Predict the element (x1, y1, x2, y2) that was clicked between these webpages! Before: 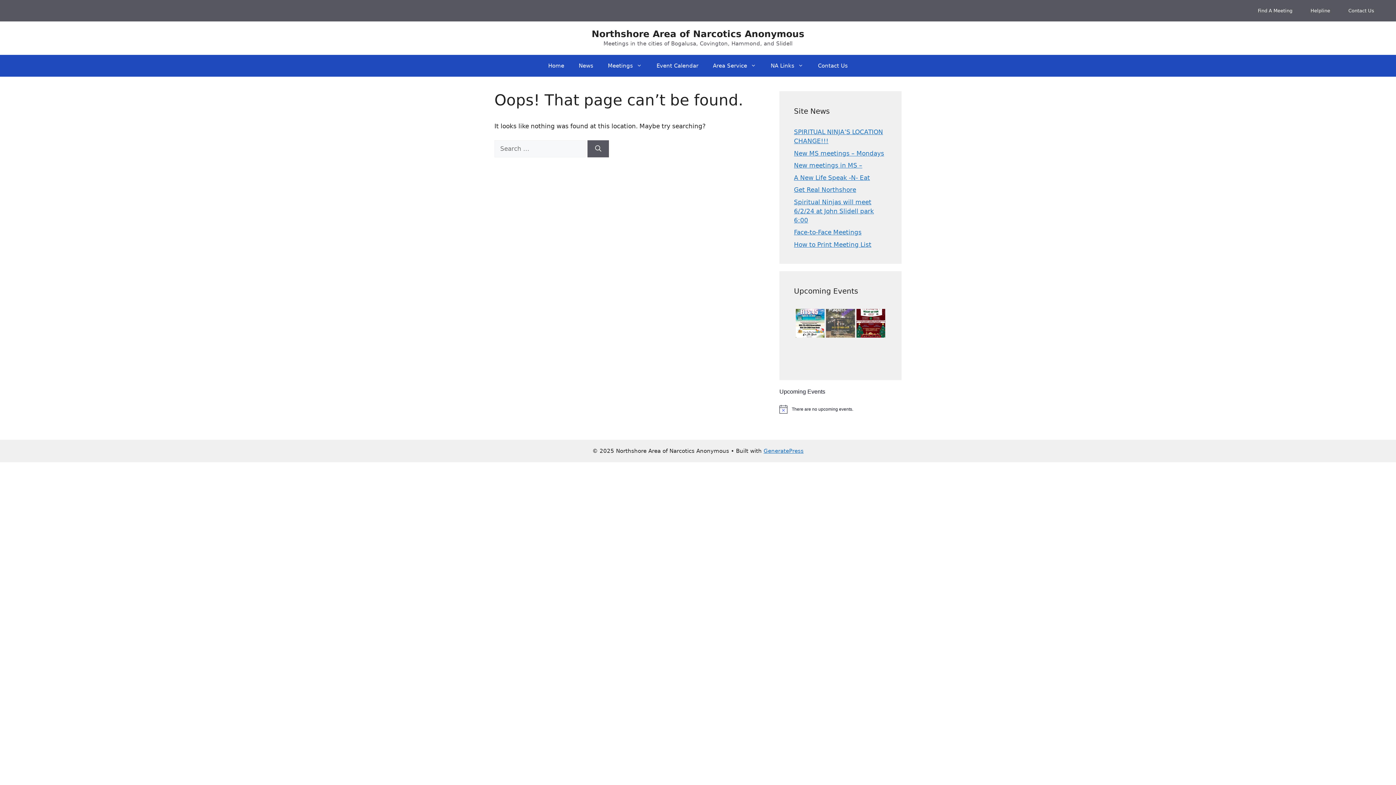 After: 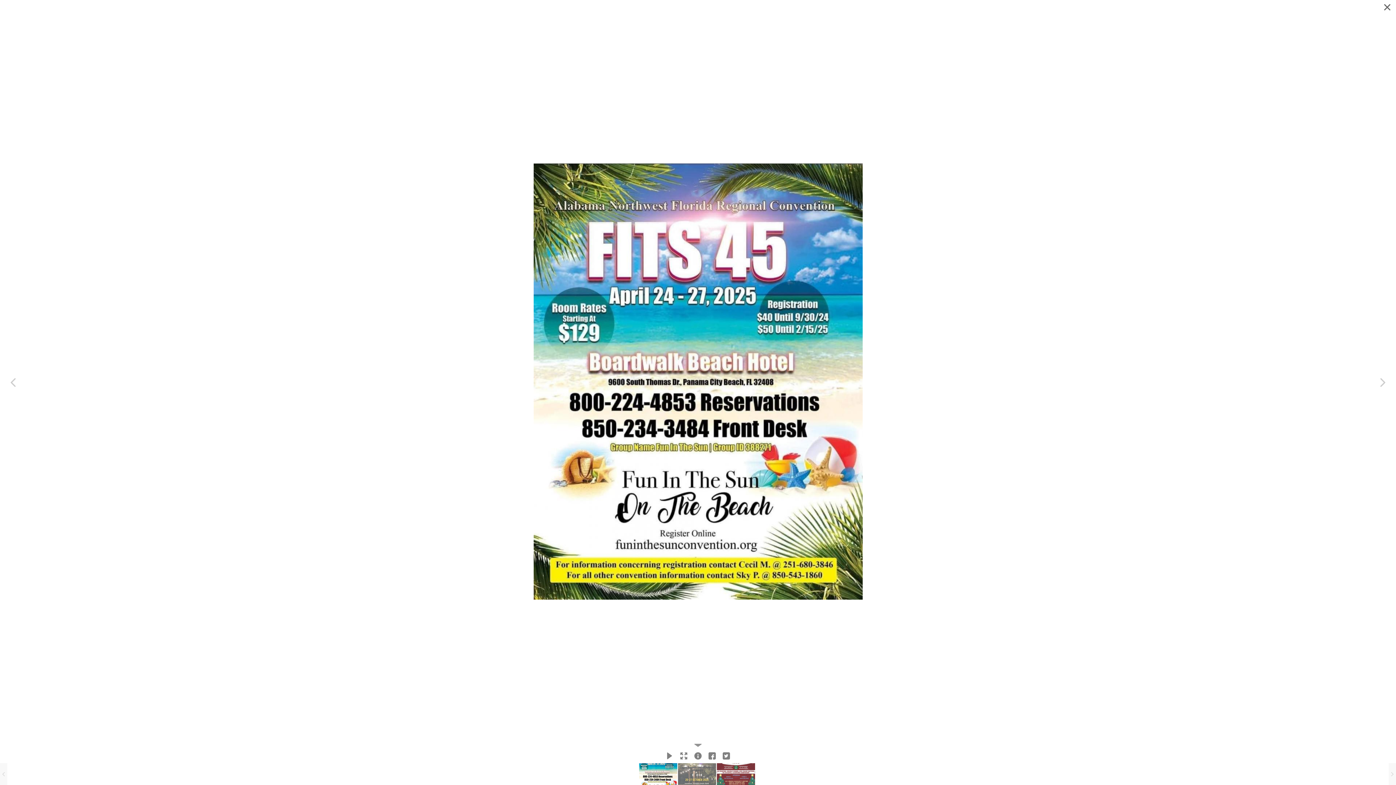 Action: bbox: (796, 308, 824, 337) label: fits45na